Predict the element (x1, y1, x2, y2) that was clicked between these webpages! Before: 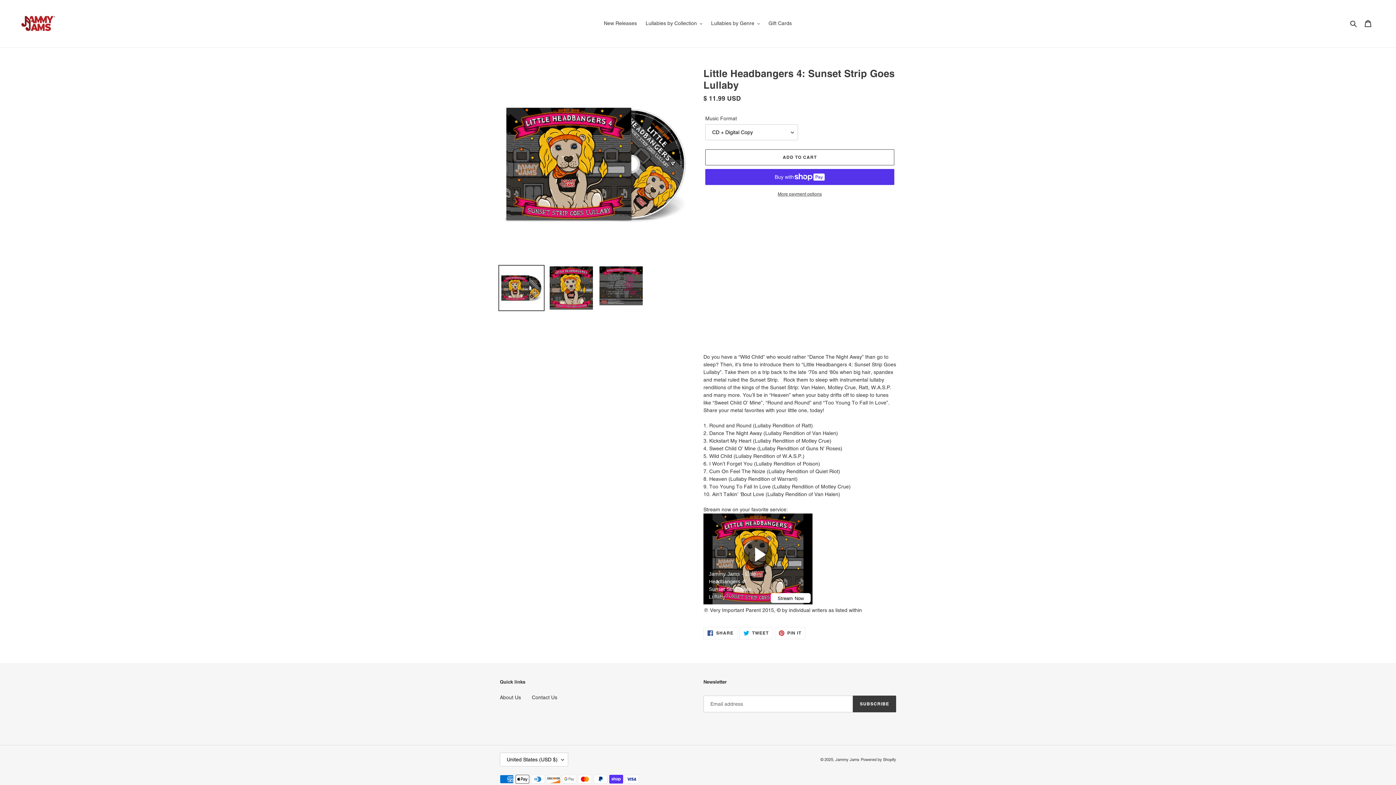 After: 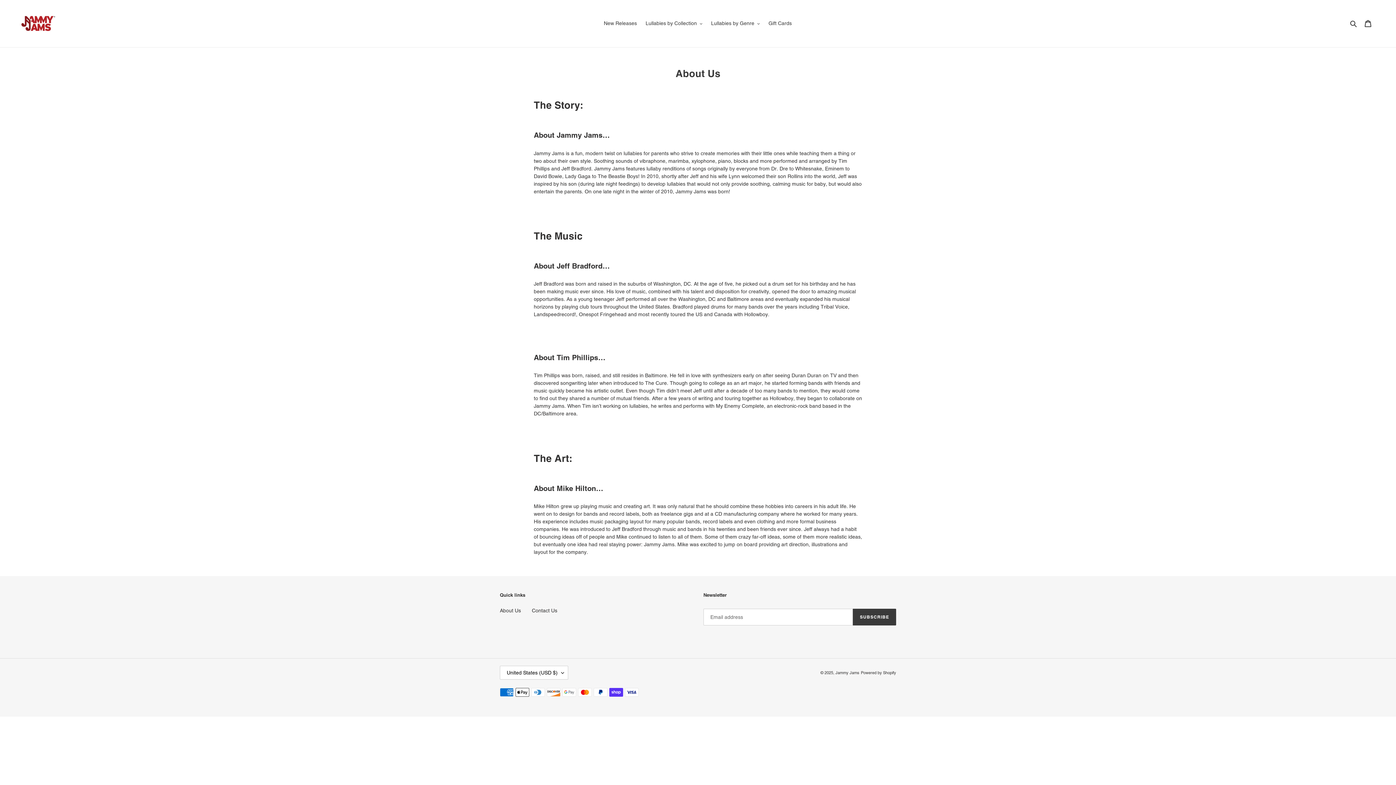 Action: bbox: (500, 694, 521, 700) label: About Us